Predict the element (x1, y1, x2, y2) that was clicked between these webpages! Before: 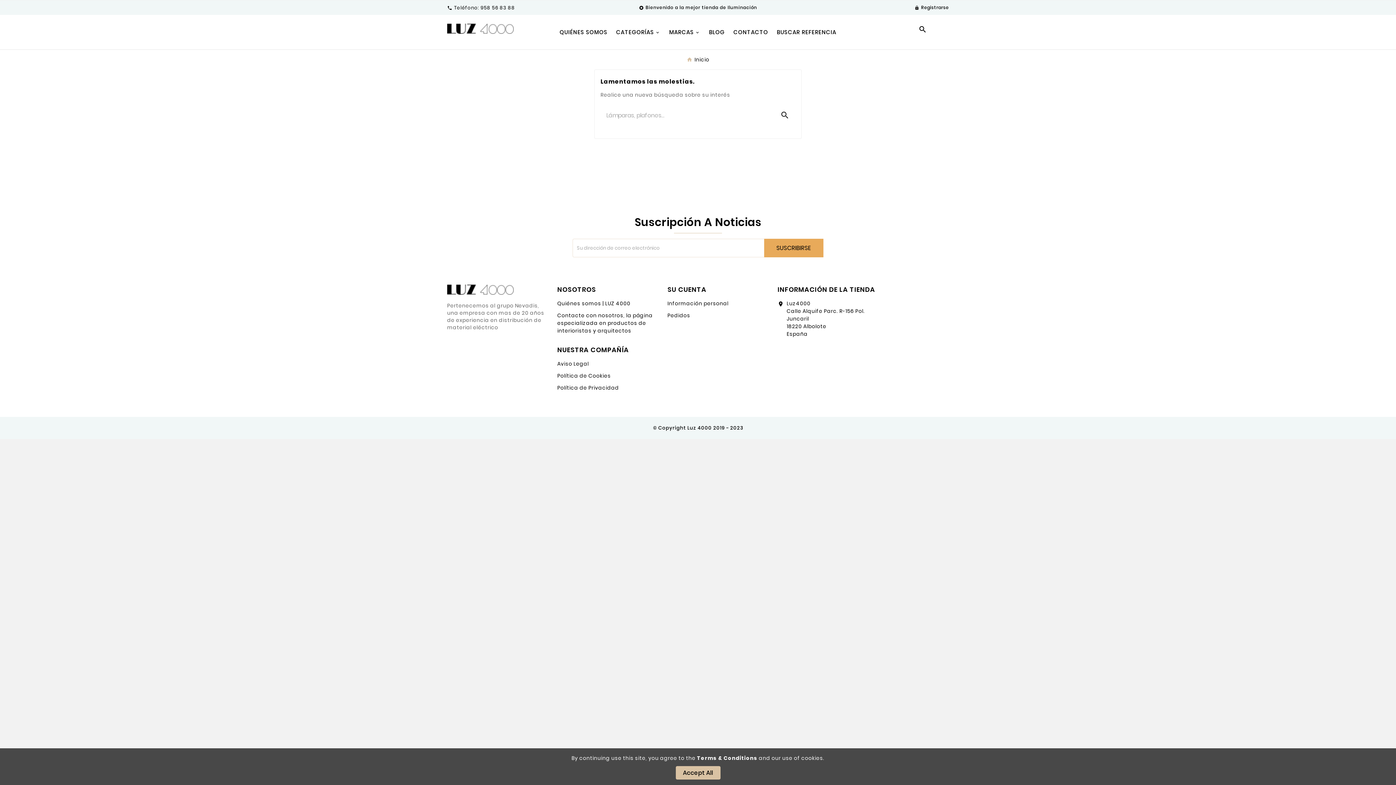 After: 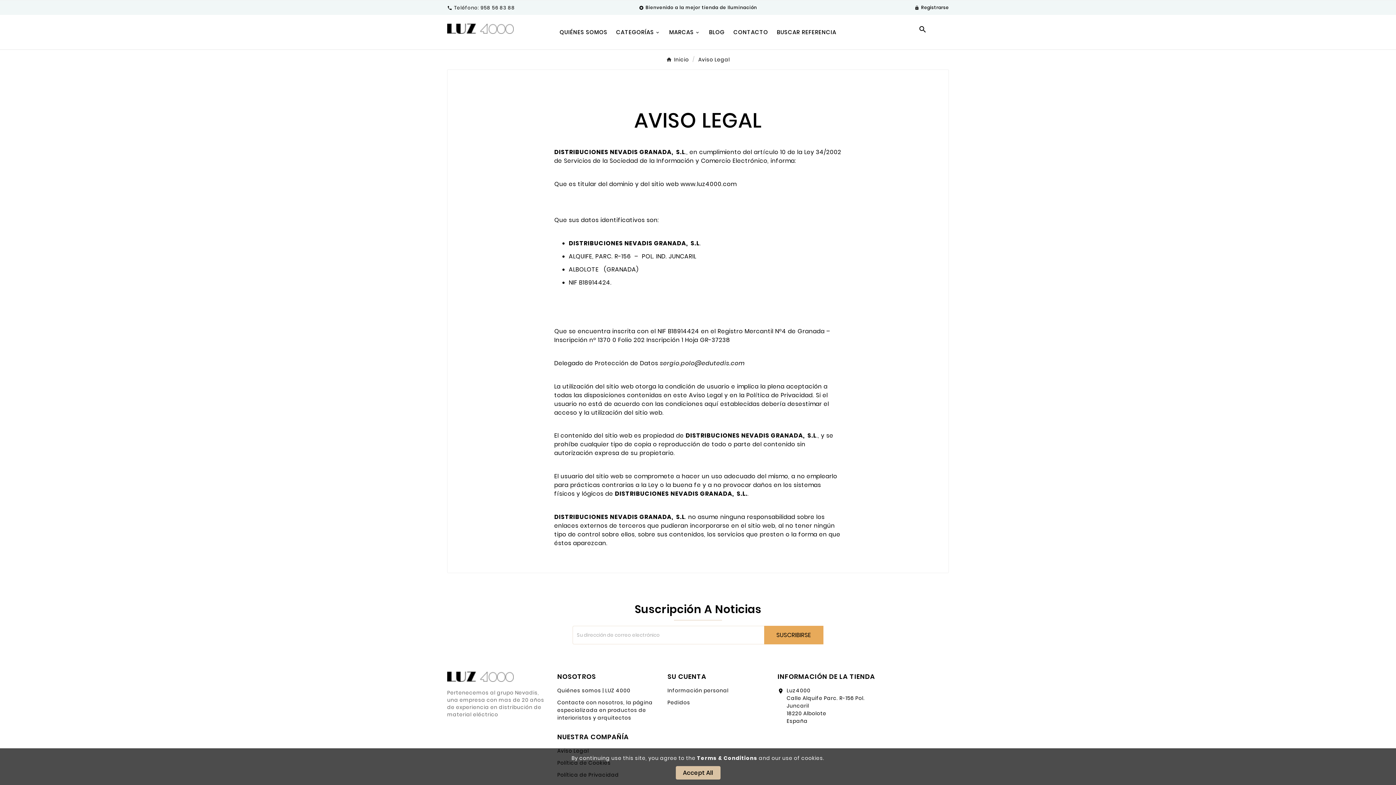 Action: label: Aviso Legal bbox: (557, 360, 589, 367)